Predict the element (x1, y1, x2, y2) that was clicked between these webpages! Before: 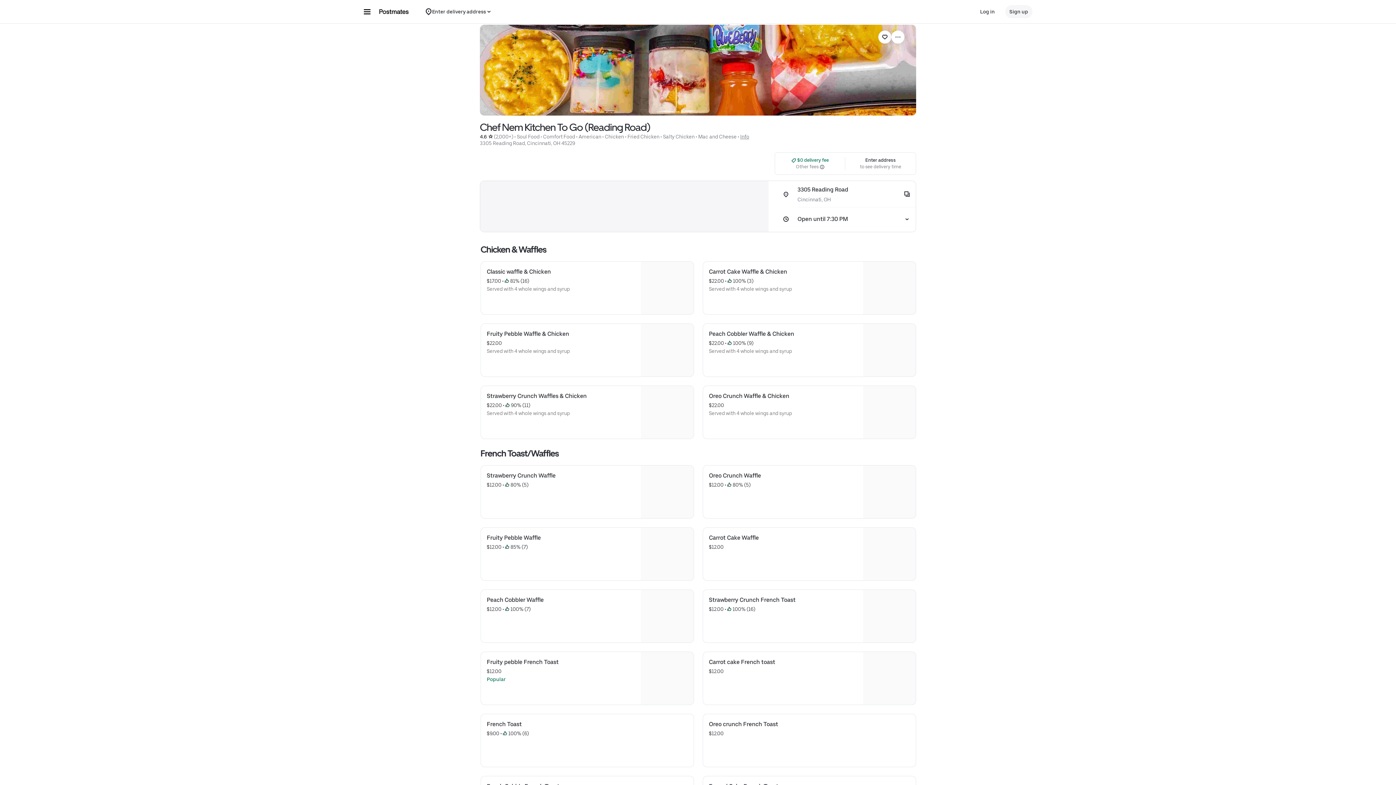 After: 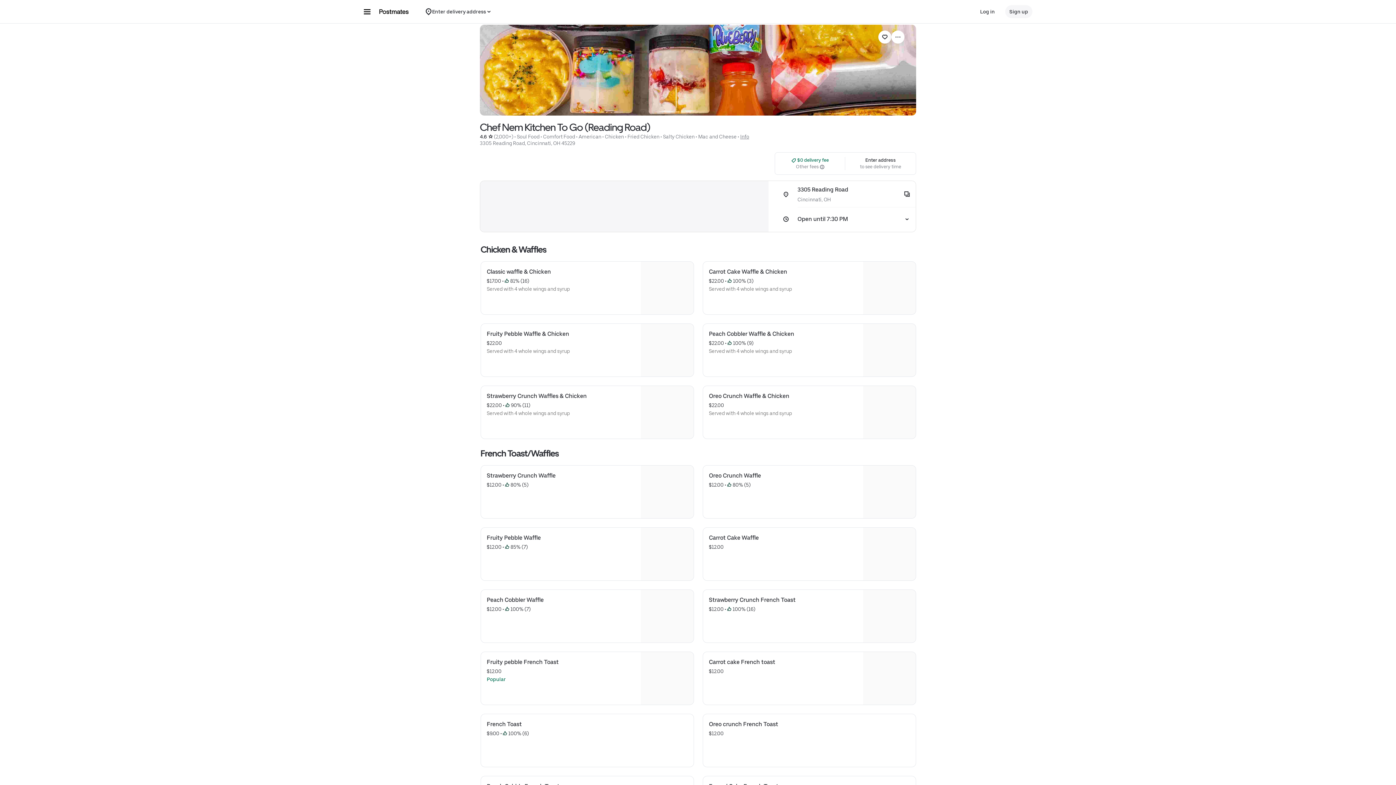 Action: bbox: (703, 324, 916, 376) label: Peach Cobbler Waffle & Chicken
$22.00
 • 
 100% (9)
Served with 4 whole wings and syrup